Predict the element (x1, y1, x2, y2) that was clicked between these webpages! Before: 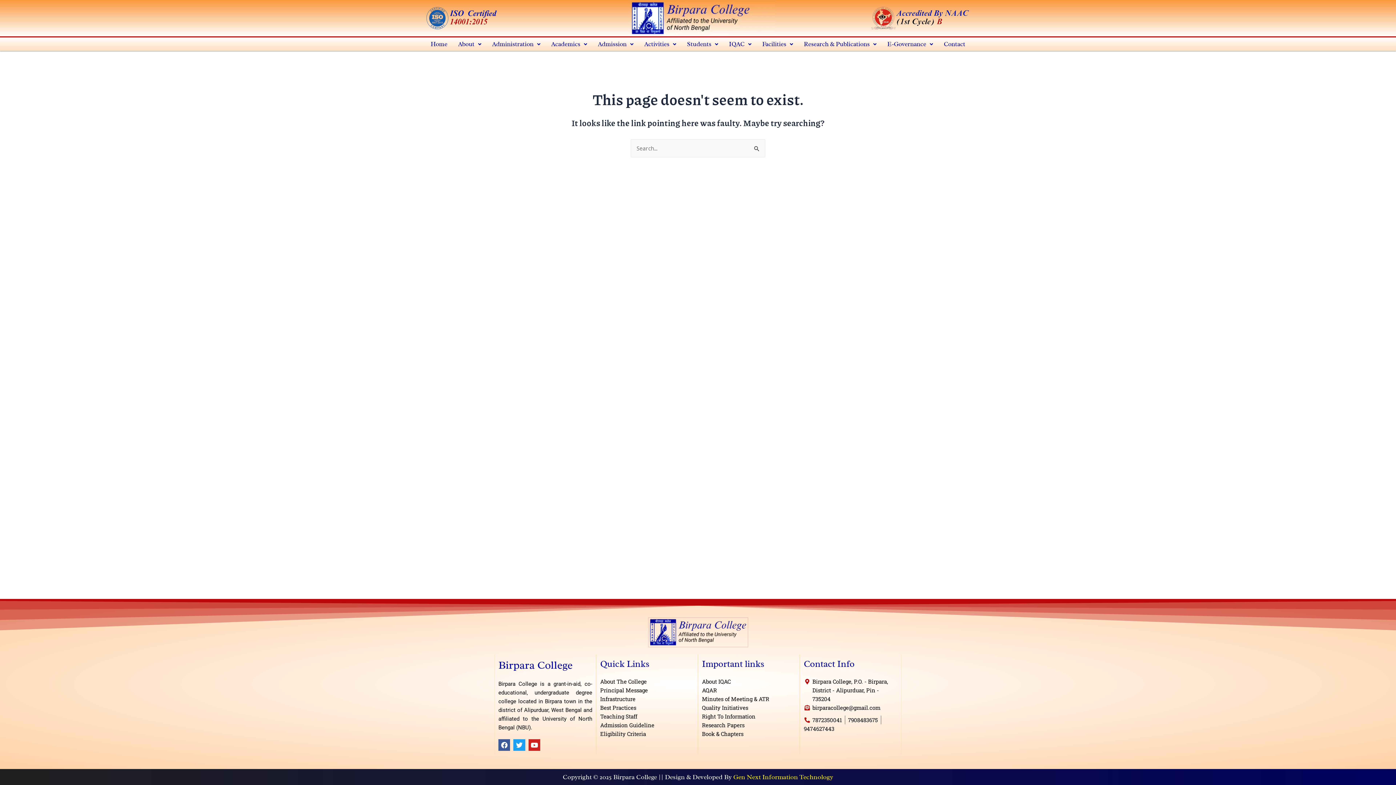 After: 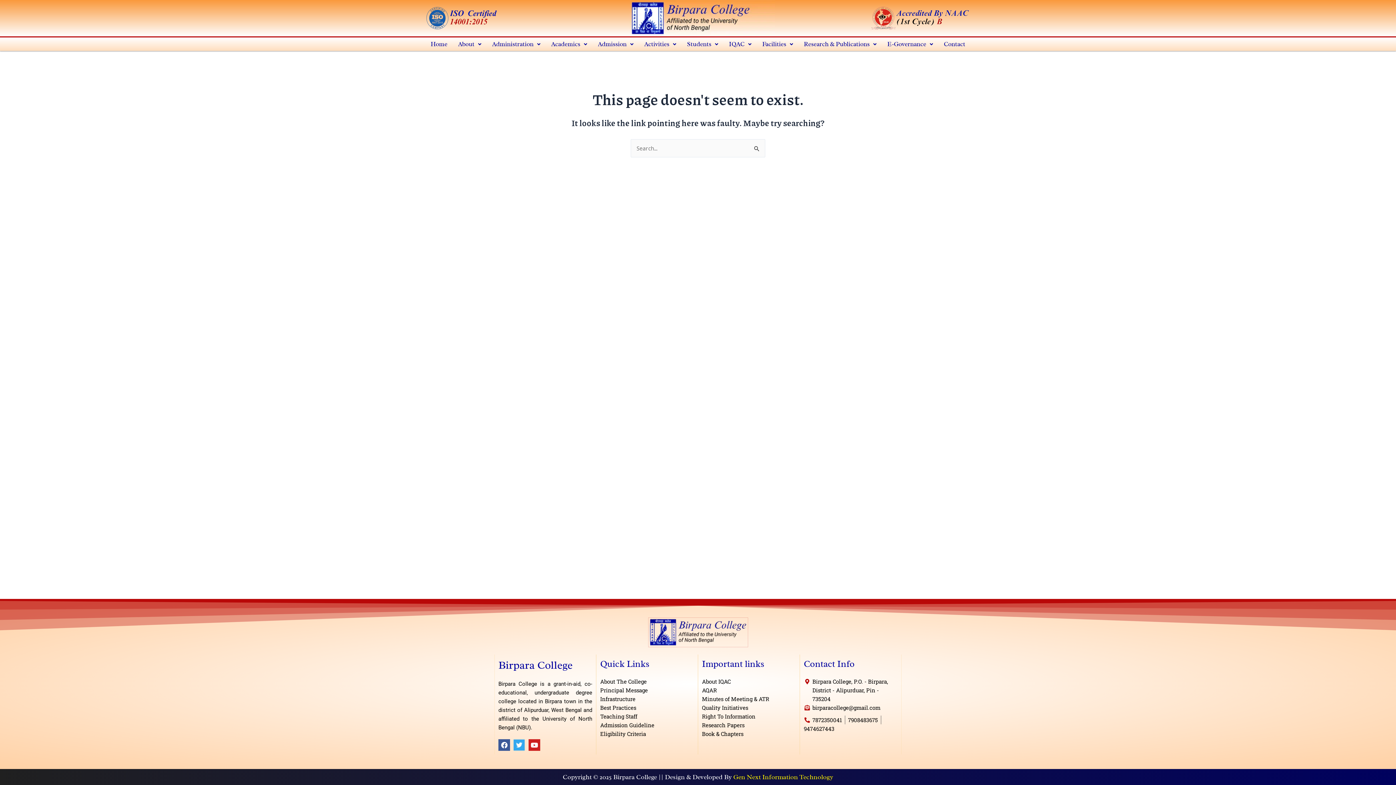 Action: bbox: (513, 739, 525, 751) label: Twitter